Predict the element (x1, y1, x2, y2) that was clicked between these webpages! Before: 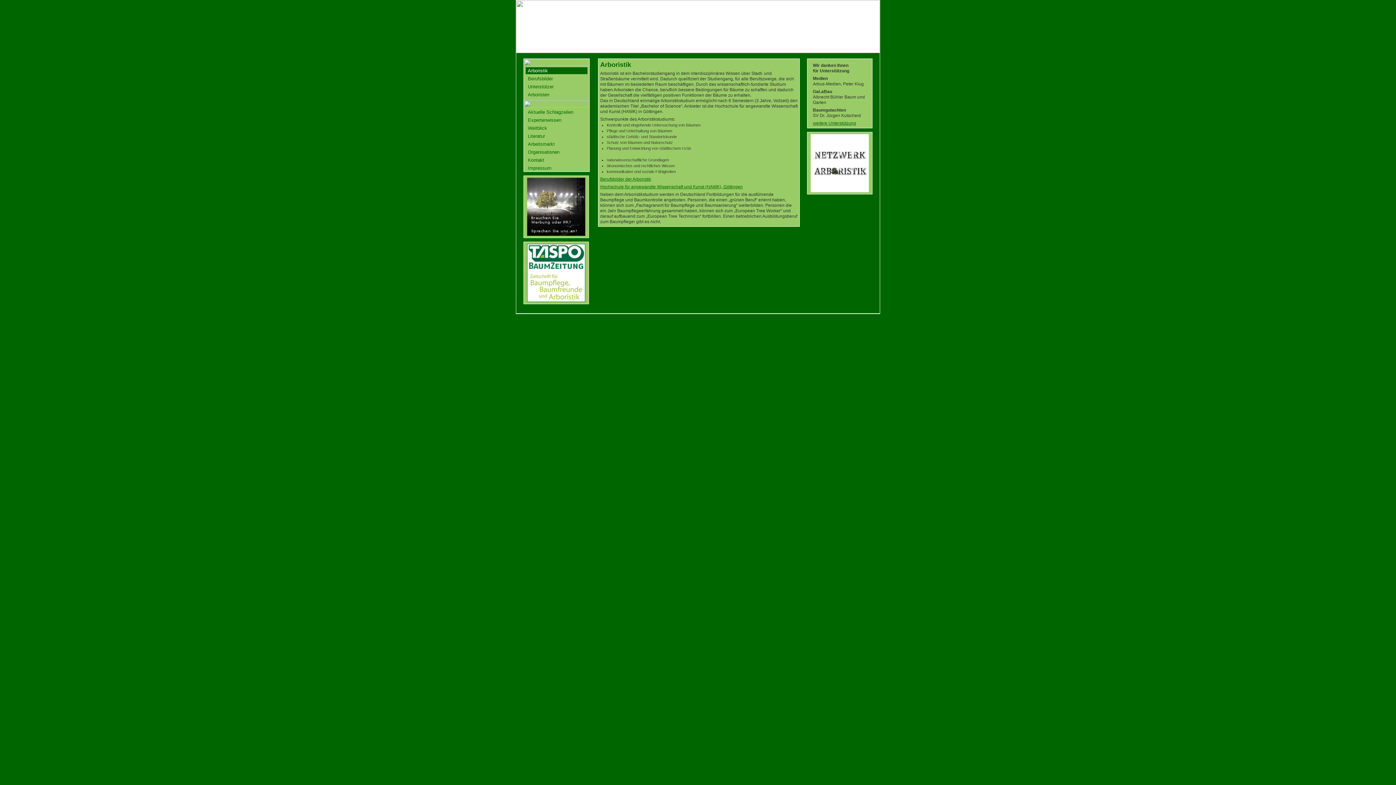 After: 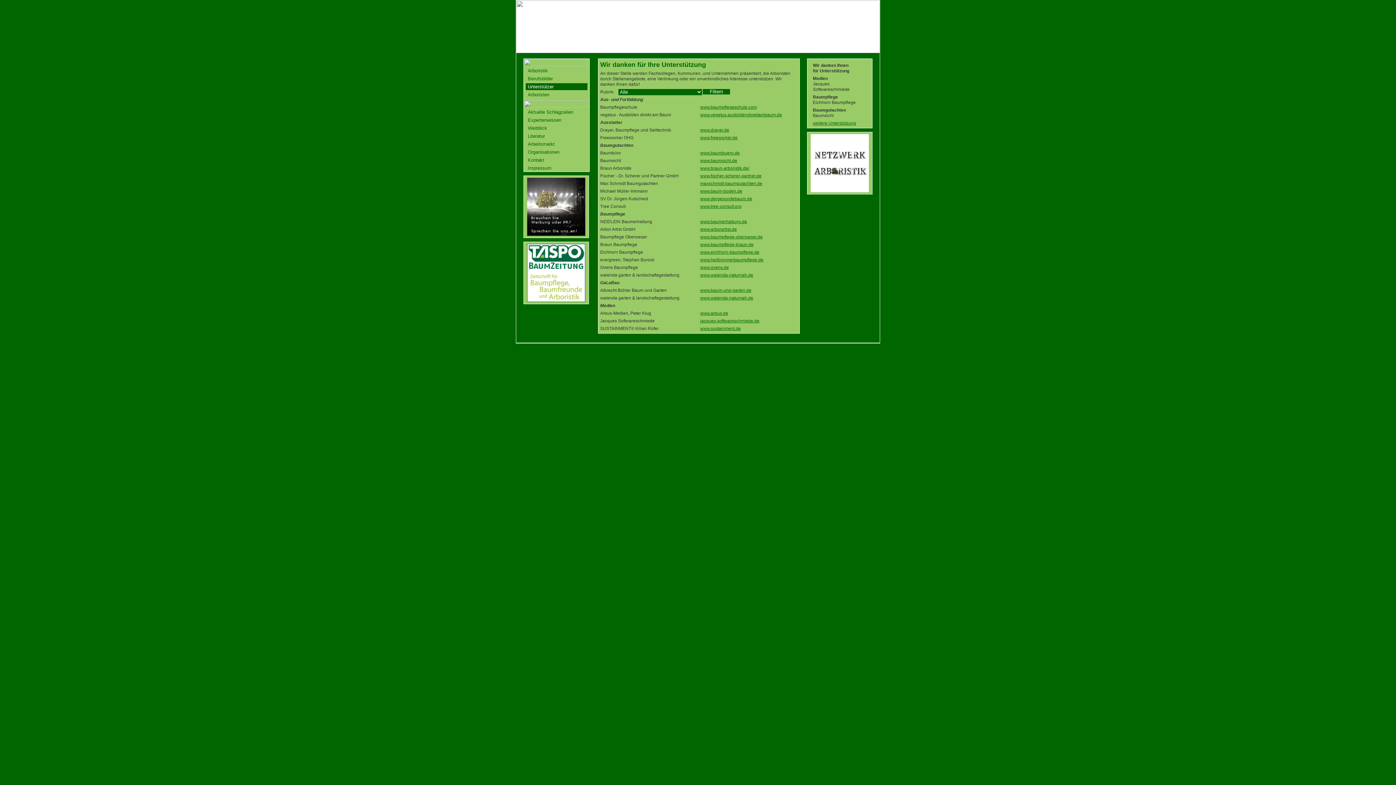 Action: label: Unterstützer bbox: (525, 83, 587, 90)